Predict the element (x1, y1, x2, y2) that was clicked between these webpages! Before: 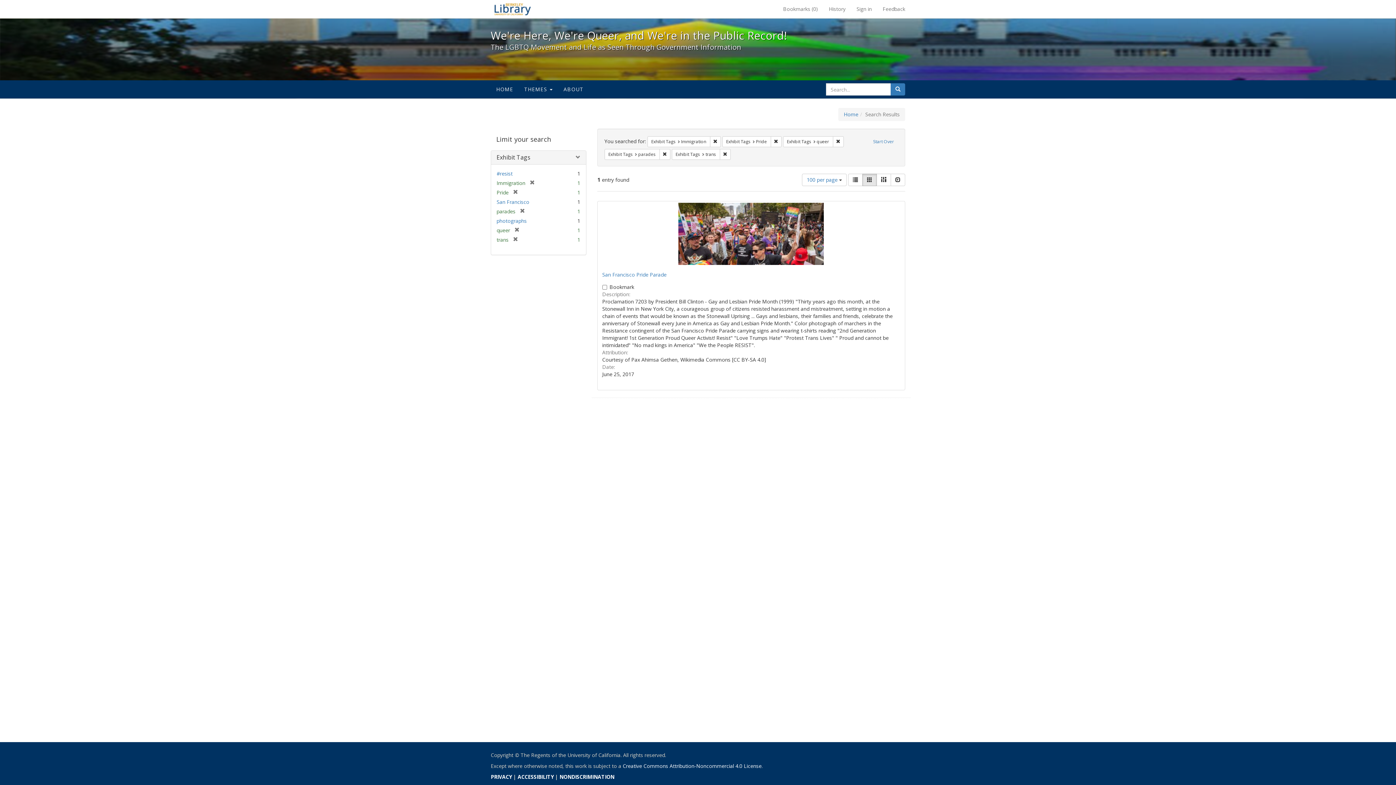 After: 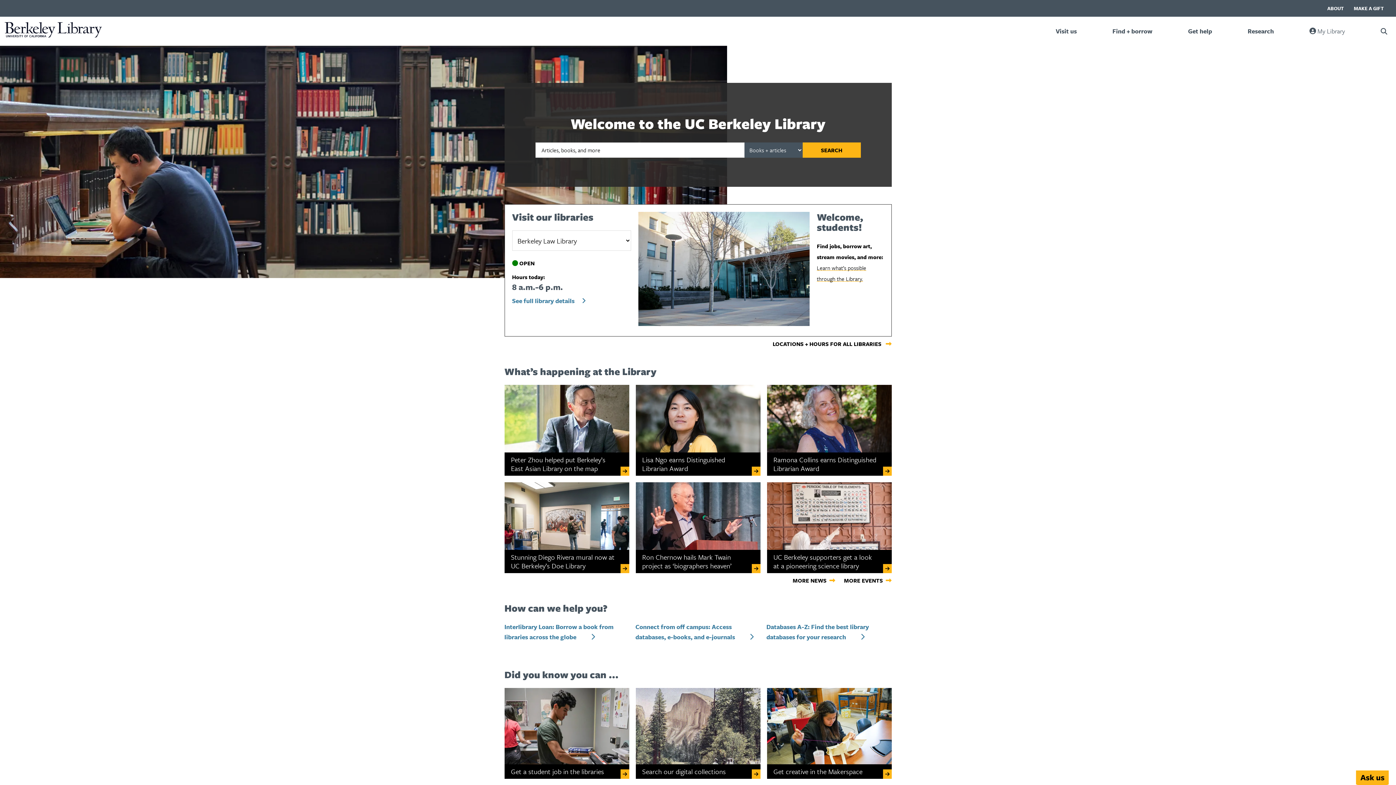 Action: label: We're Here, We're Queer, and We're in the Public Record! - Spotlight exhibits at the UC Berkeley Library bbox: (485, 0, 540, 18)